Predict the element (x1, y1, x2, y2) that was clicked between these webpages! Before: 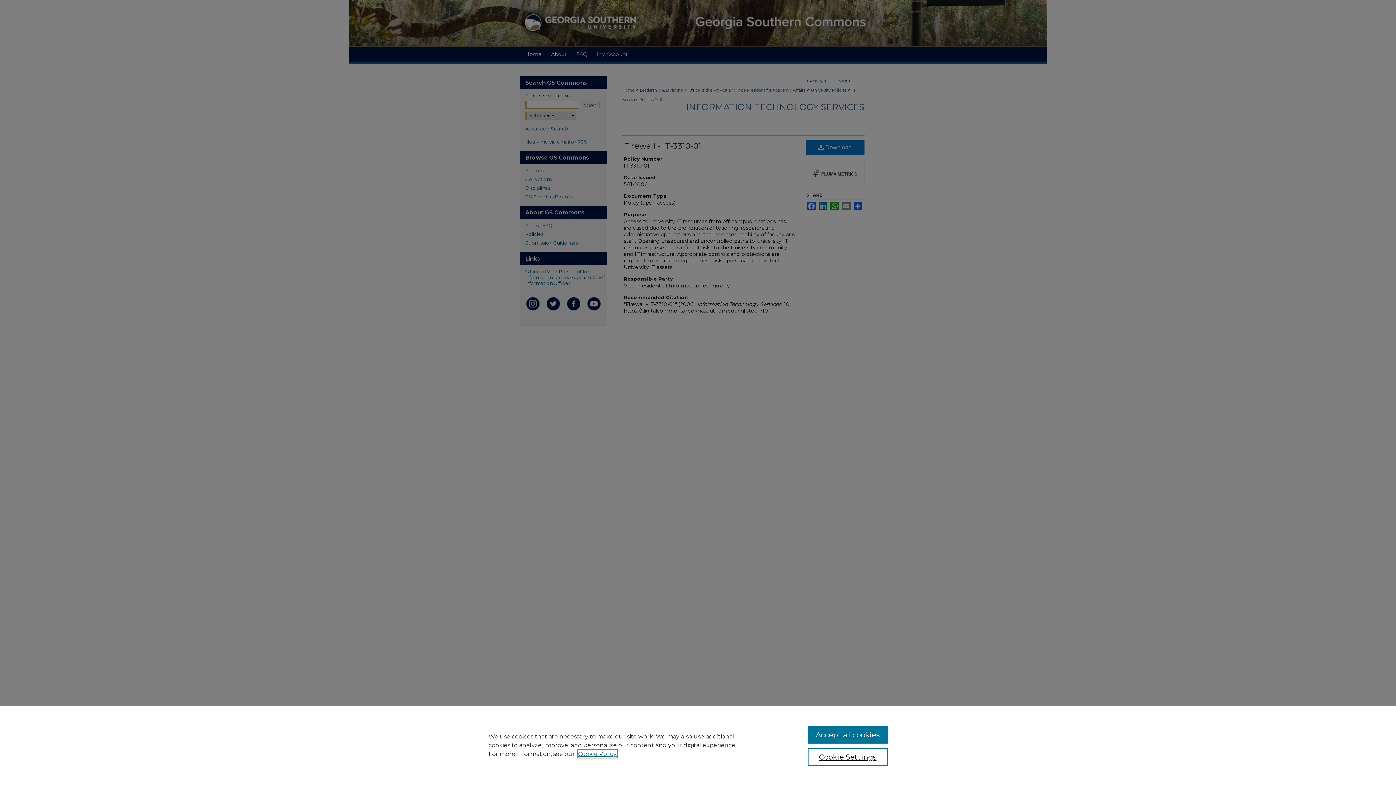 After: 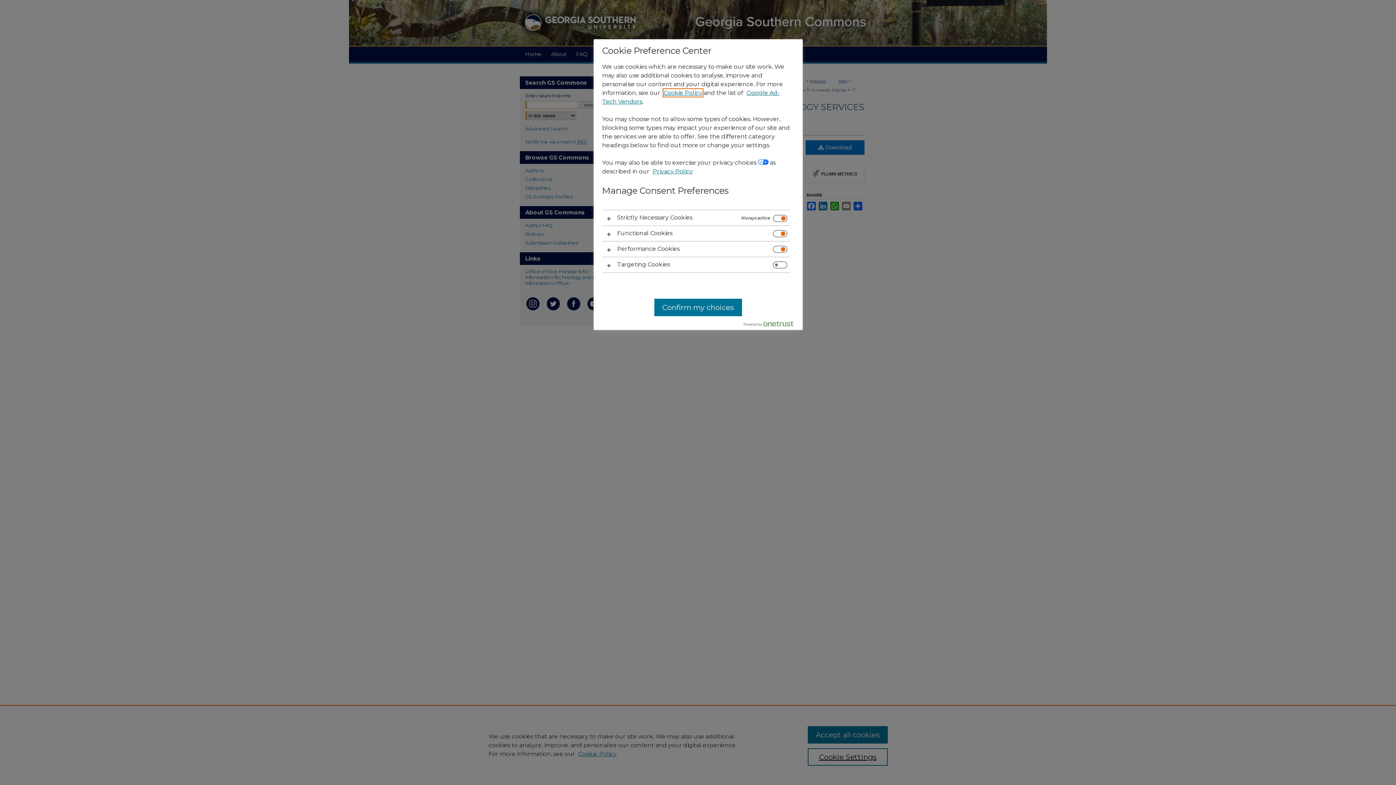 Action: bbox: (807, 748, 887, 766) label: Cookie Settings